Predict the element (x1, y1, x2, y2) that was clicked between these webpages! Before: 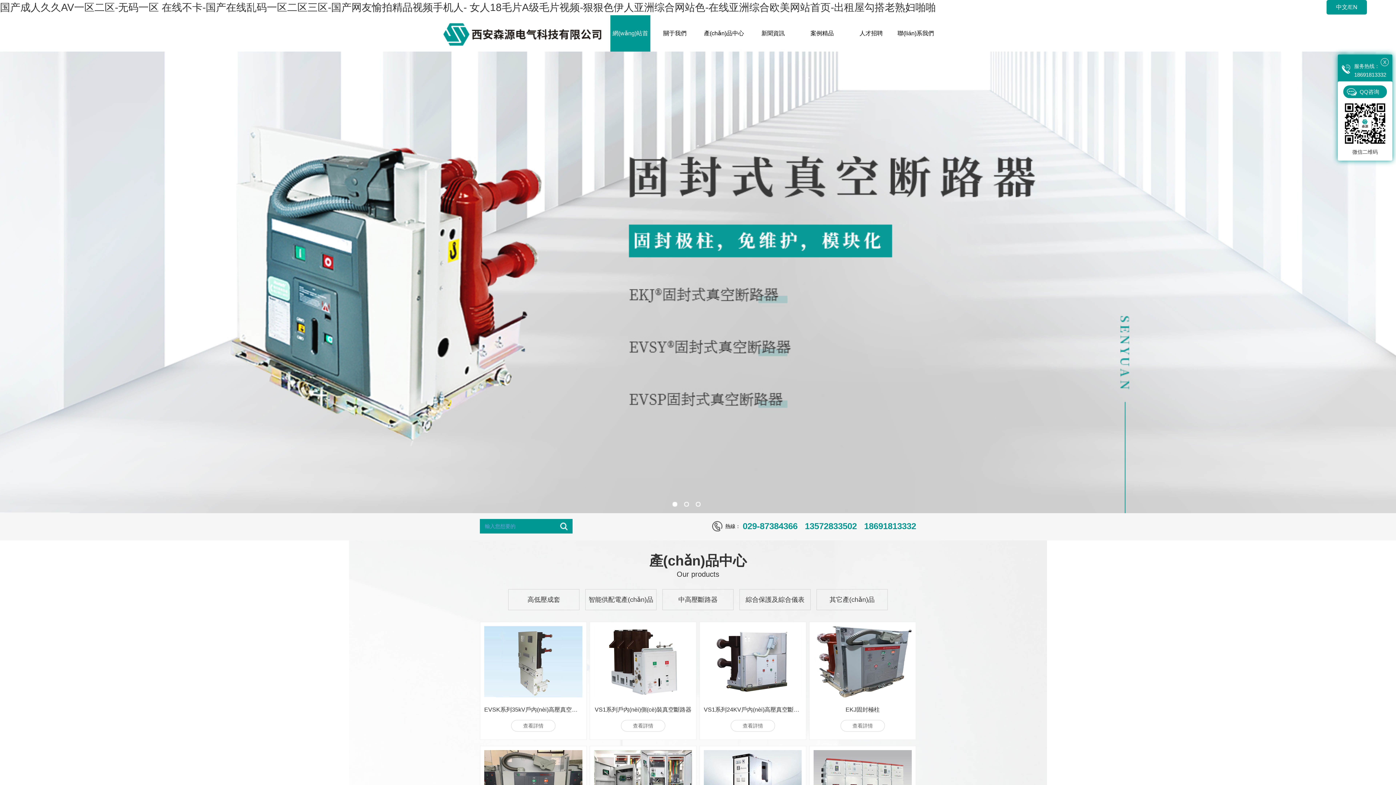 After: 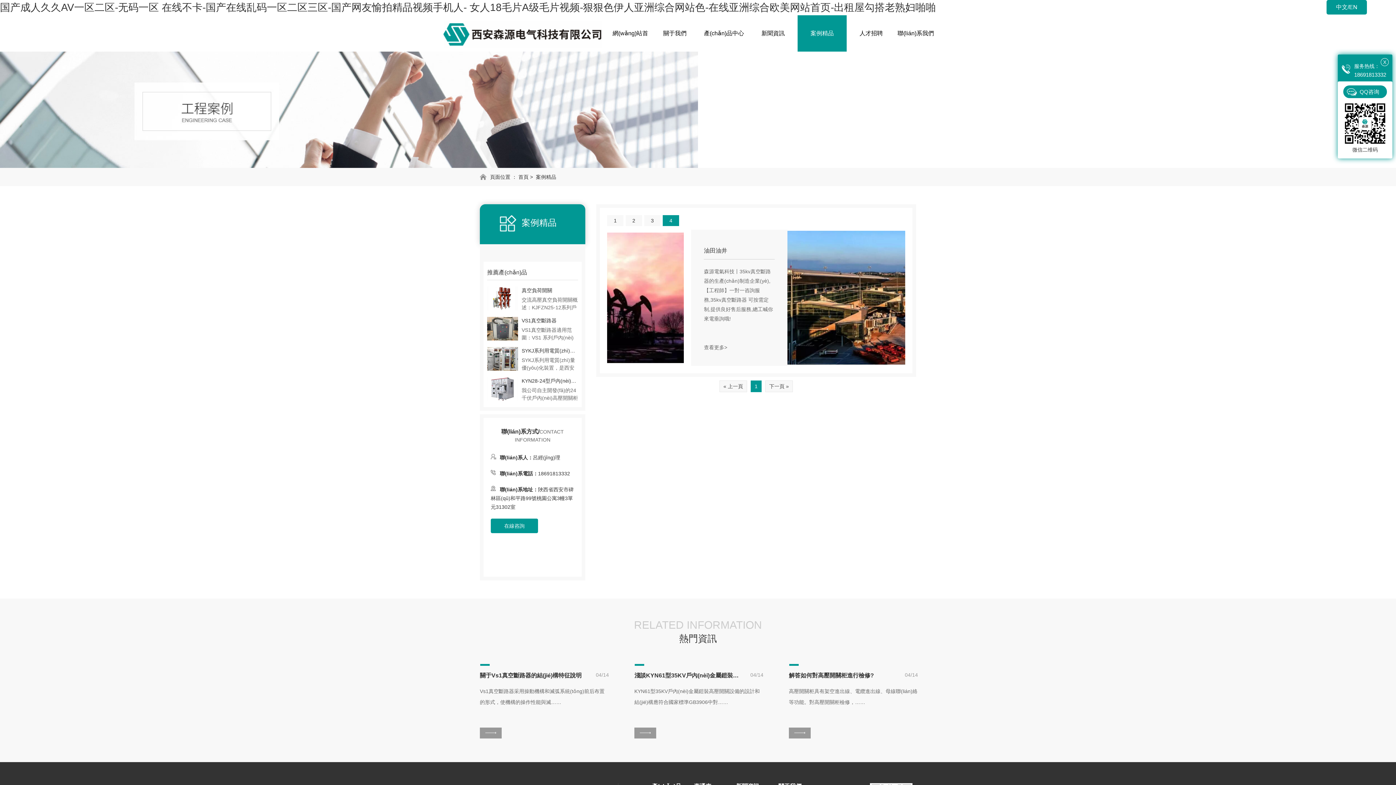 Action: label: 案例精品 bbox: (797, 15, 846, 51)